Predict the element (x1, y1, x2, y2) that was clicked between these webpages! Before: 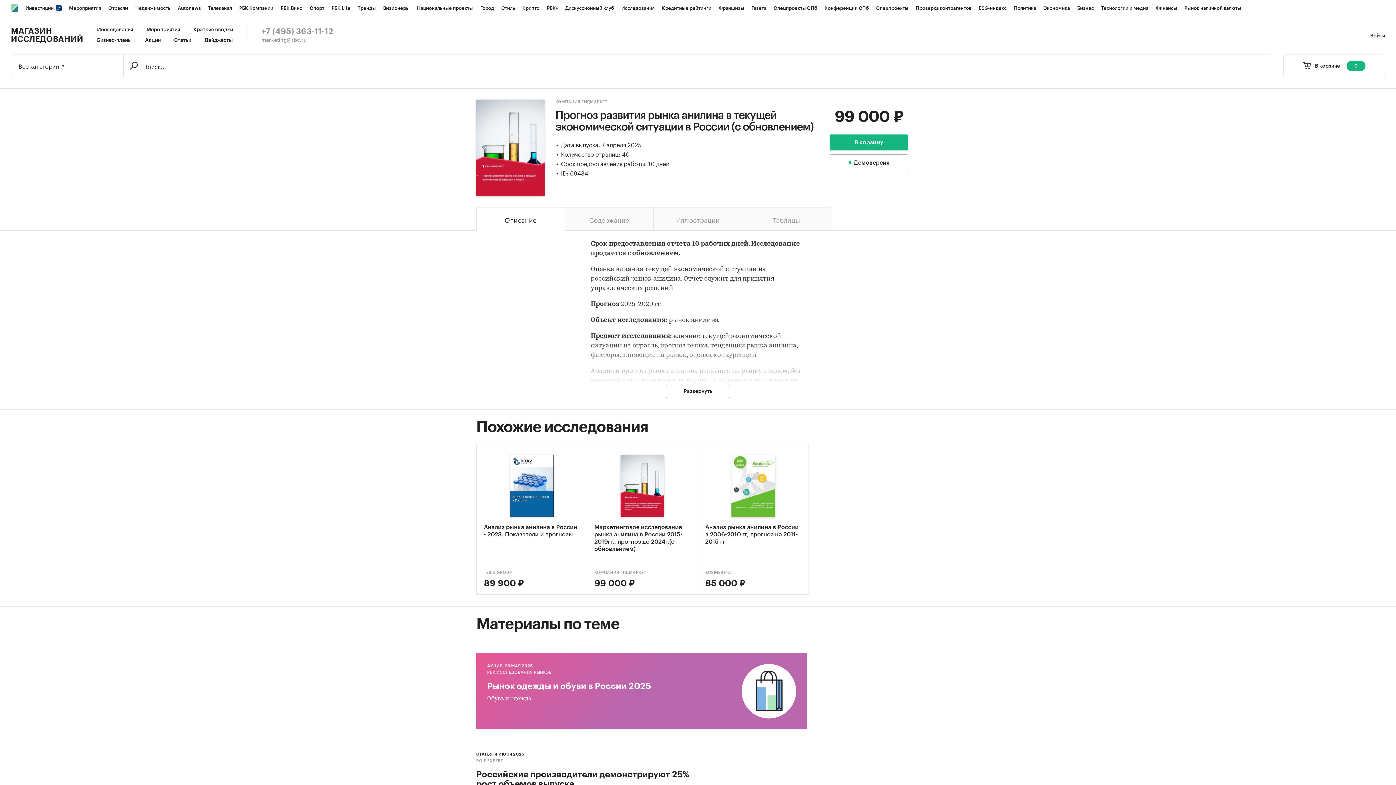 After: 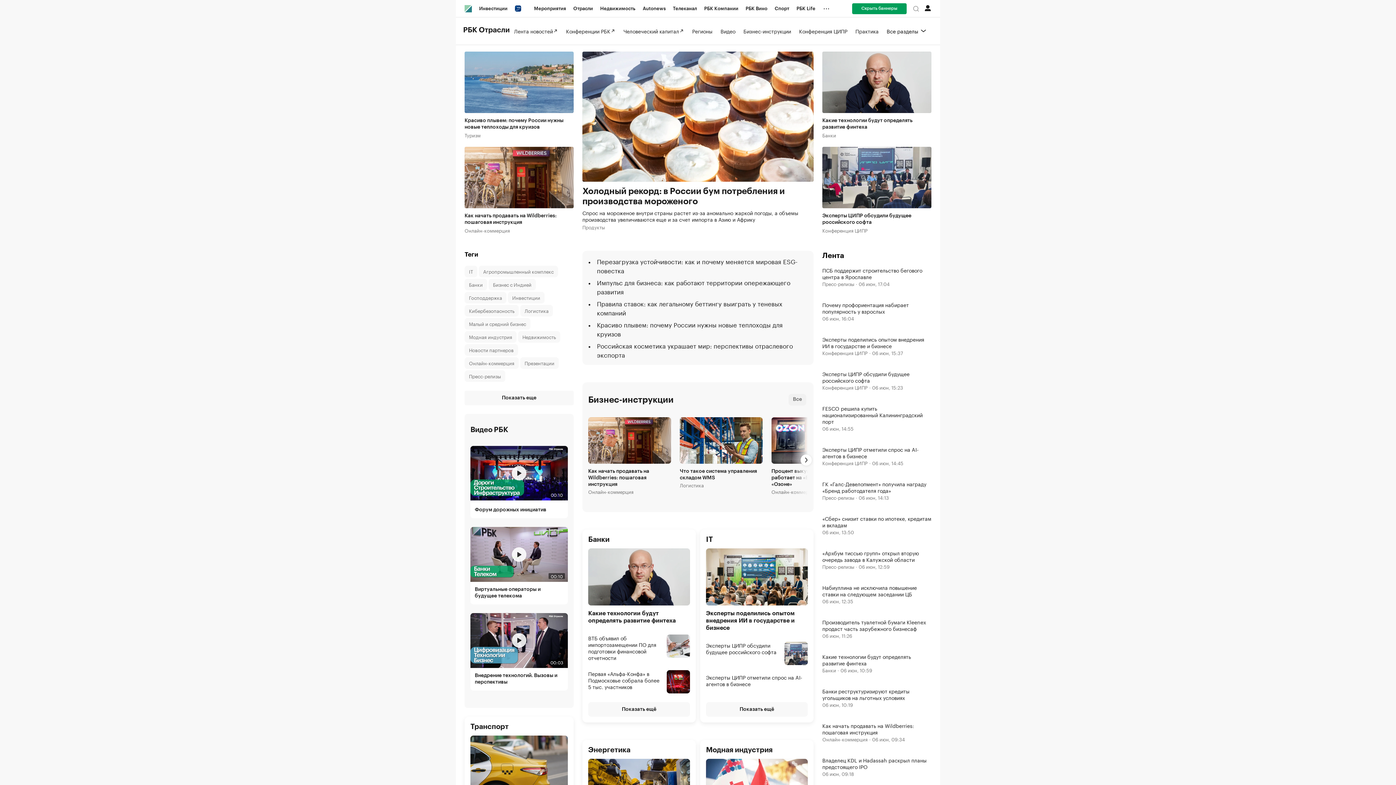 Action: bbox: (104, 0, 131, 16) label: Отрасли